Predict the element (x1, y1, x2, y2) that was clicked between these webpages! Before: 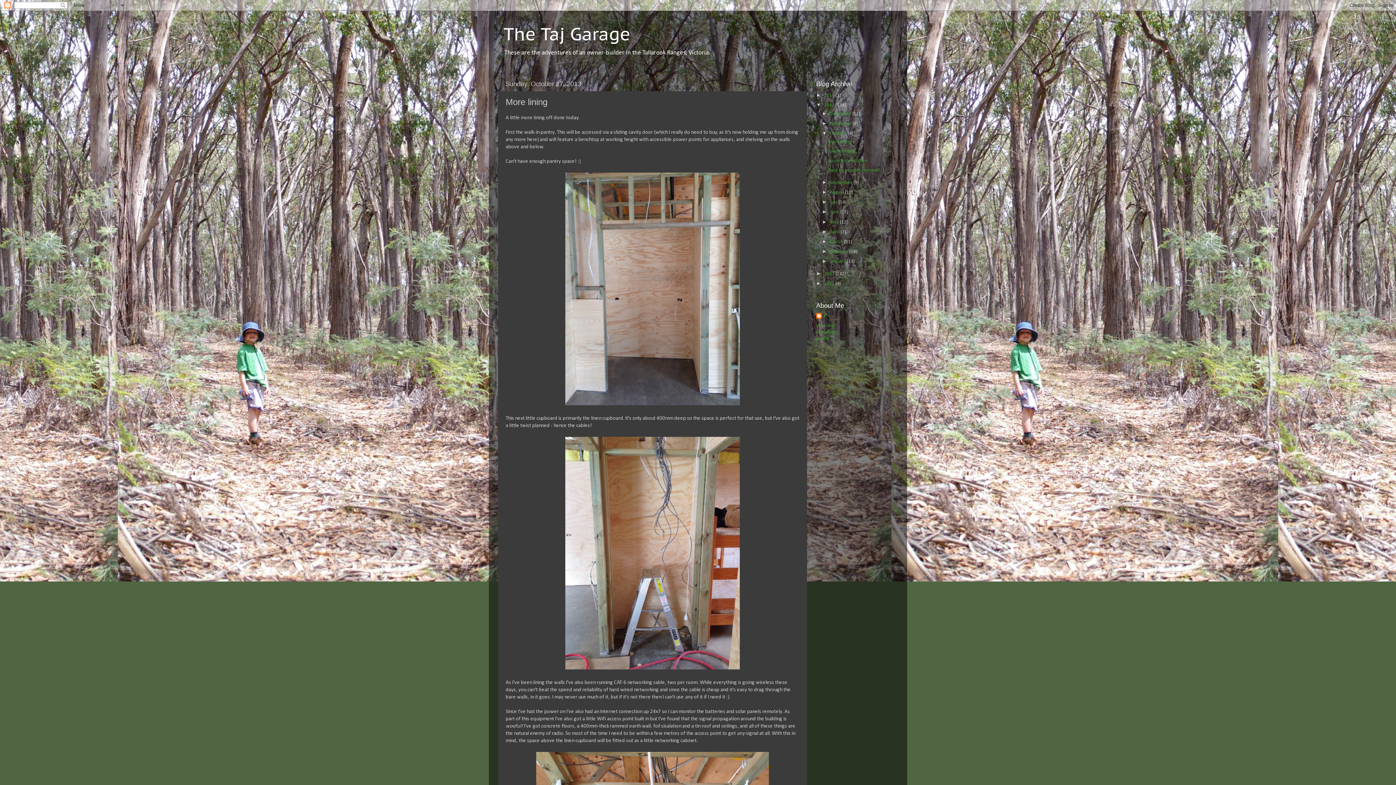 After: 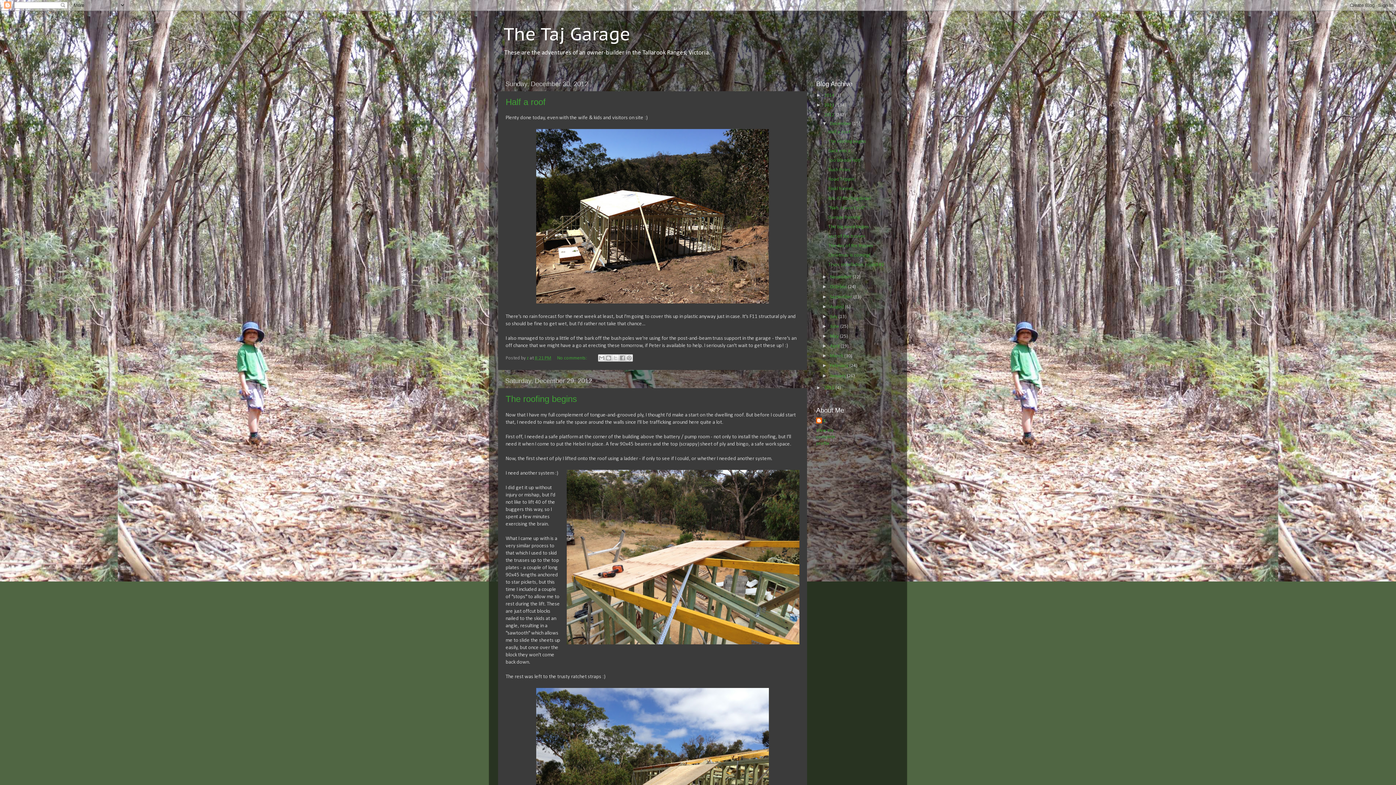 Action: label: 2012  bbox: (824, 271, 835, 276)